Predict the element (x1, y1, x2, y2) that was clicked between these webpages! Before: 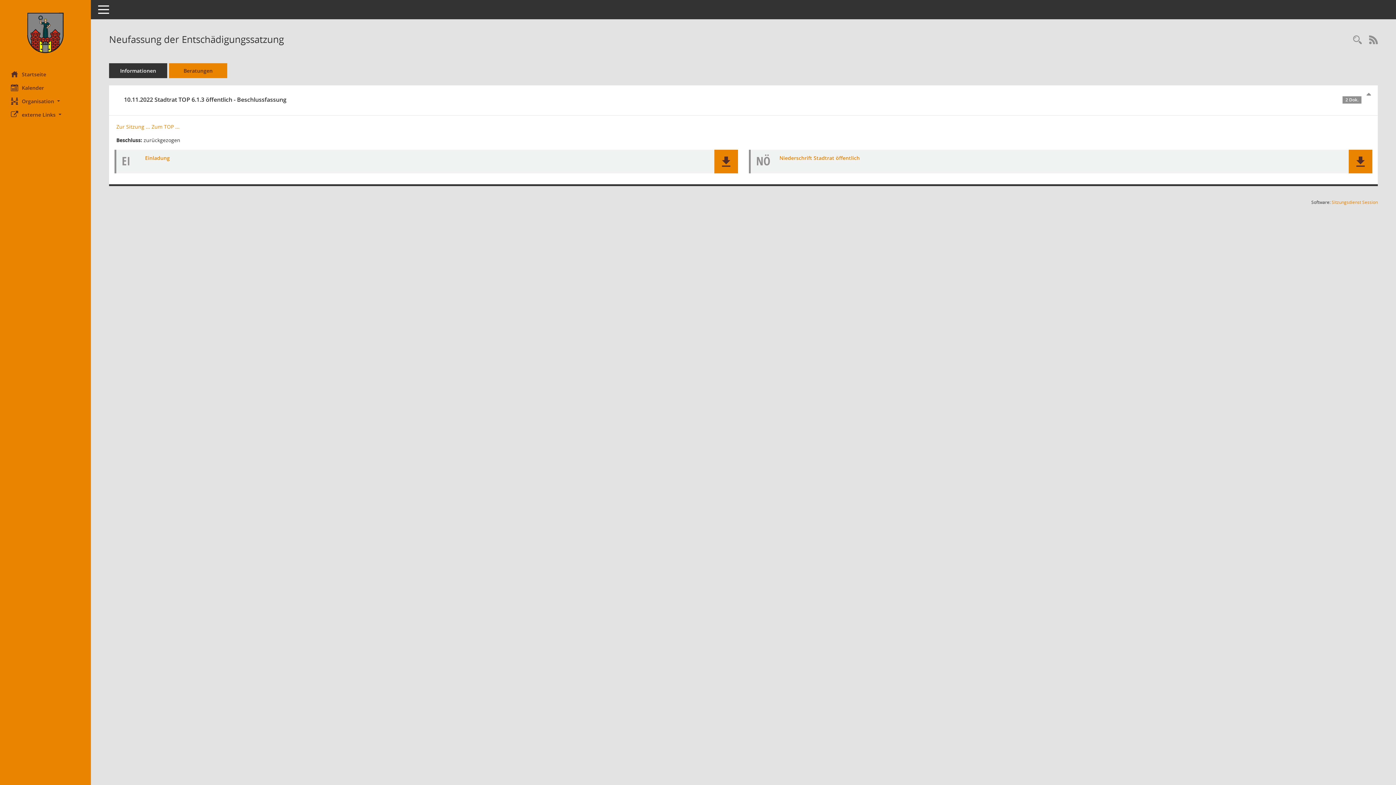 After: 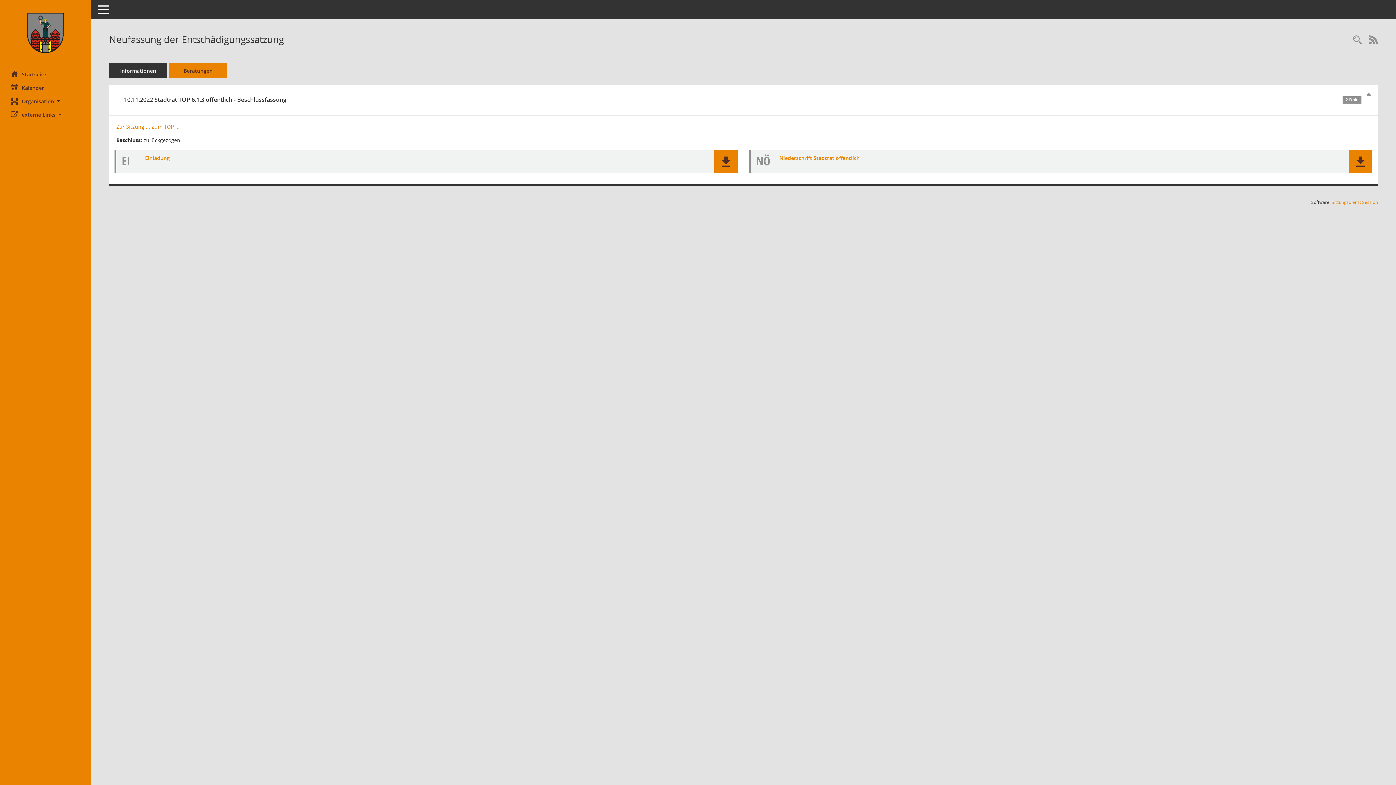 Action: label: Beratungen bbox: (169, 63, 227, 78)